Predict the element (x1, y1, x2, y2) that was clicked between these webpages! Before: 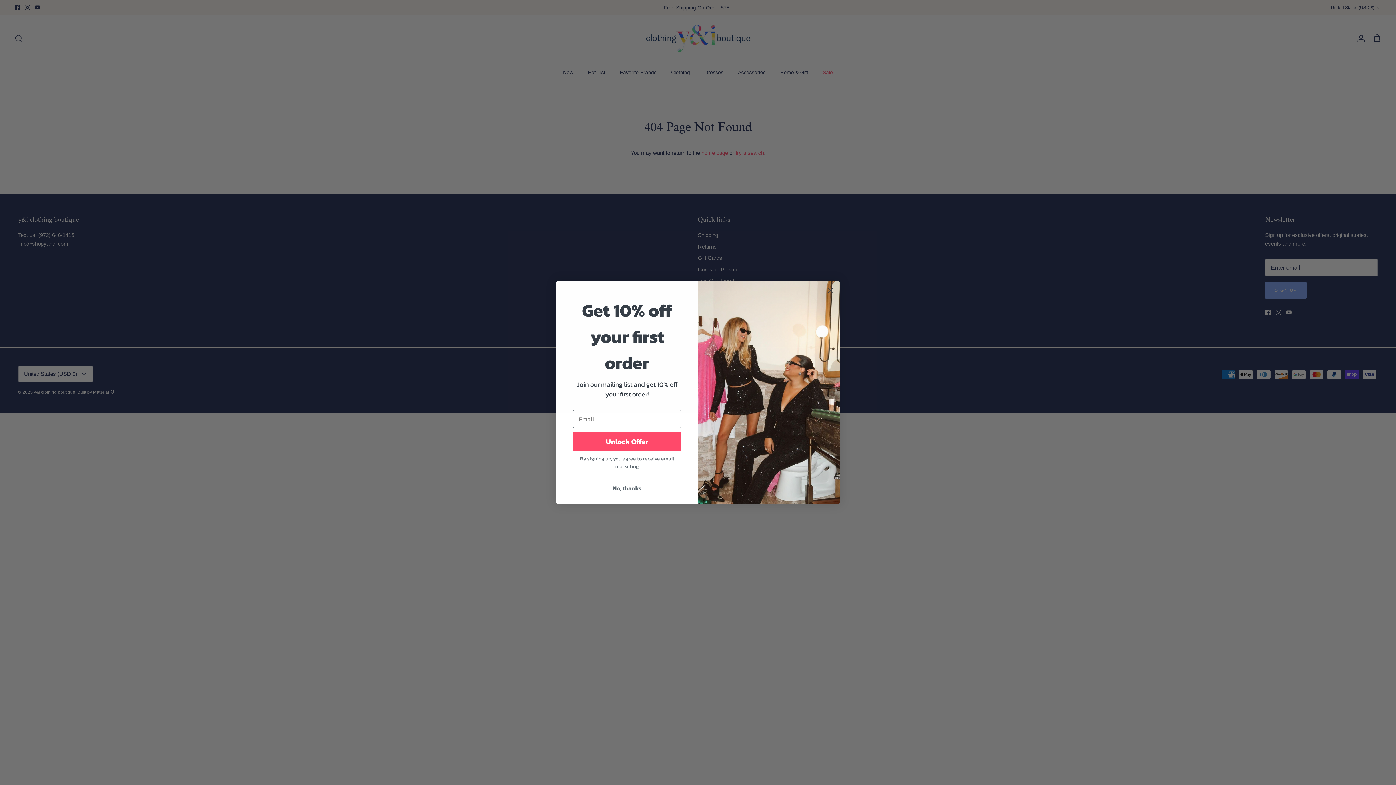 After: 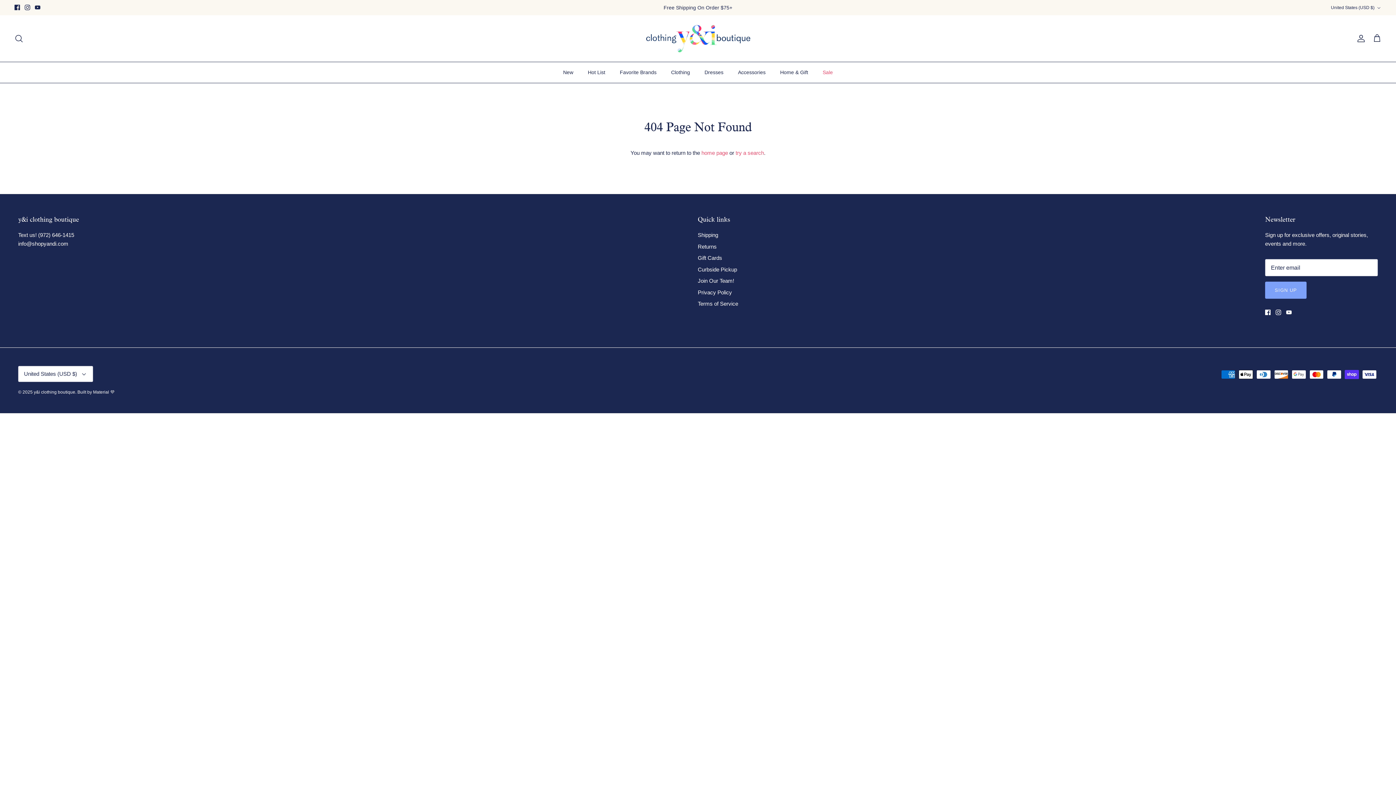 Action: label: No, thanks bbox: (573, 481, 681, 495)